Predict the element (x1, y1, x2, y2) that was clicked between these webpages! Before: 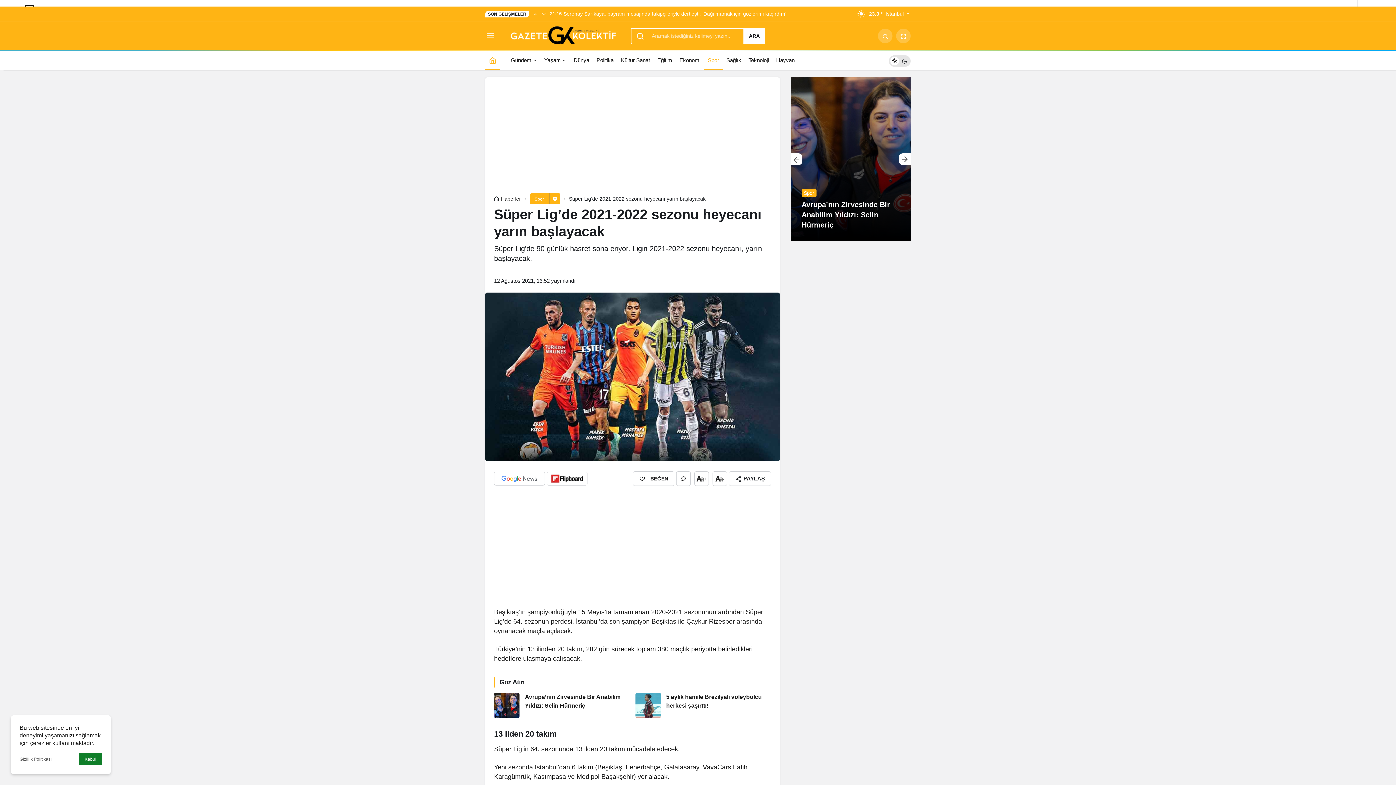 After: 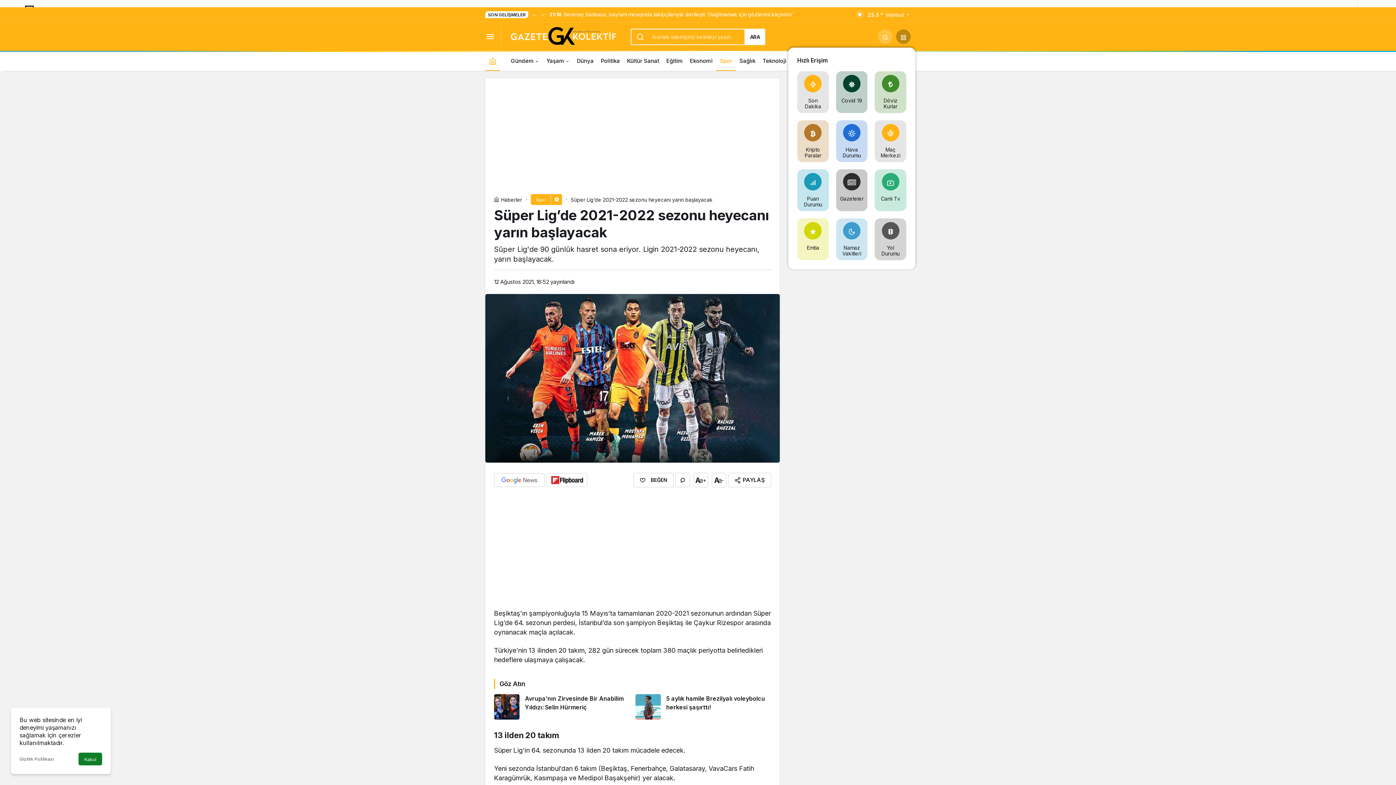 Action: bbox: (896, 28, 910, 43) label: Servisler